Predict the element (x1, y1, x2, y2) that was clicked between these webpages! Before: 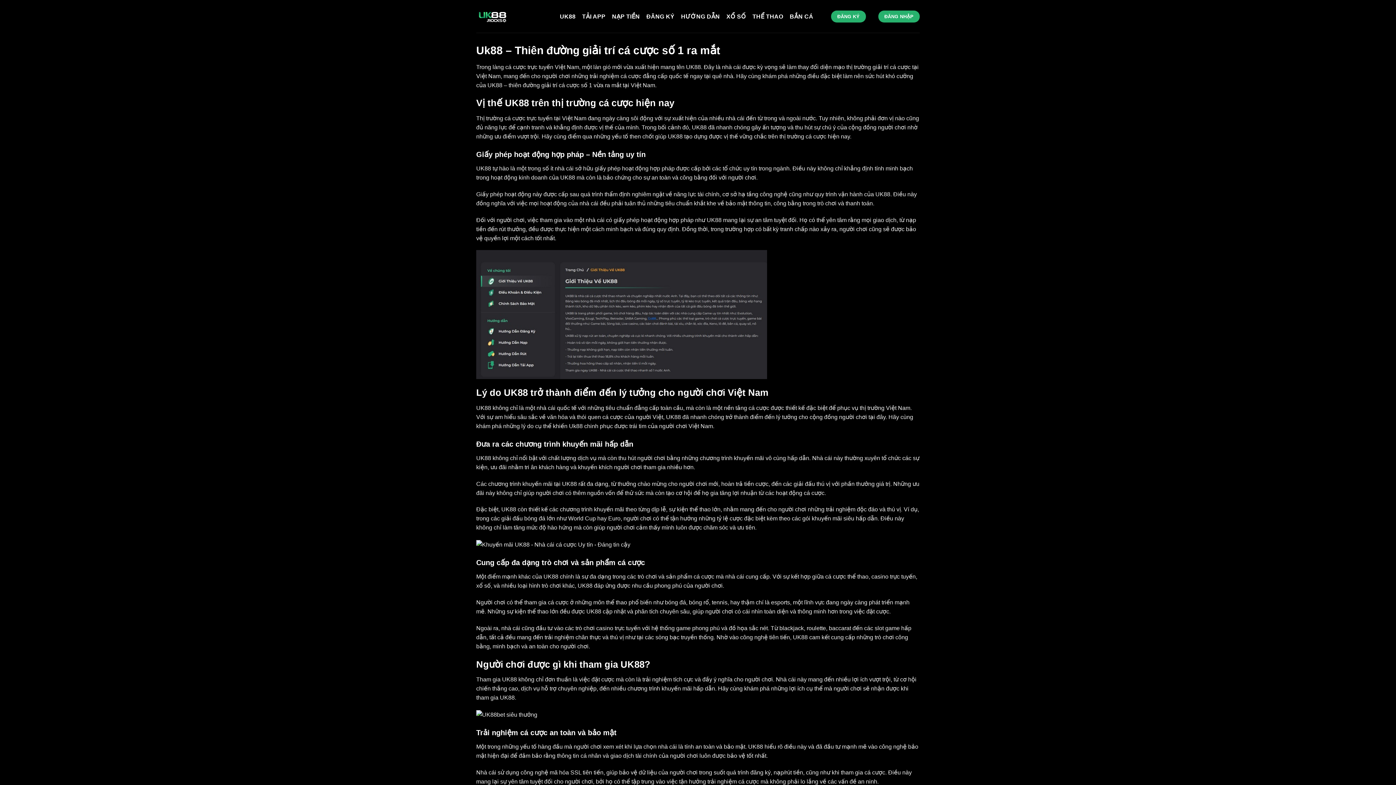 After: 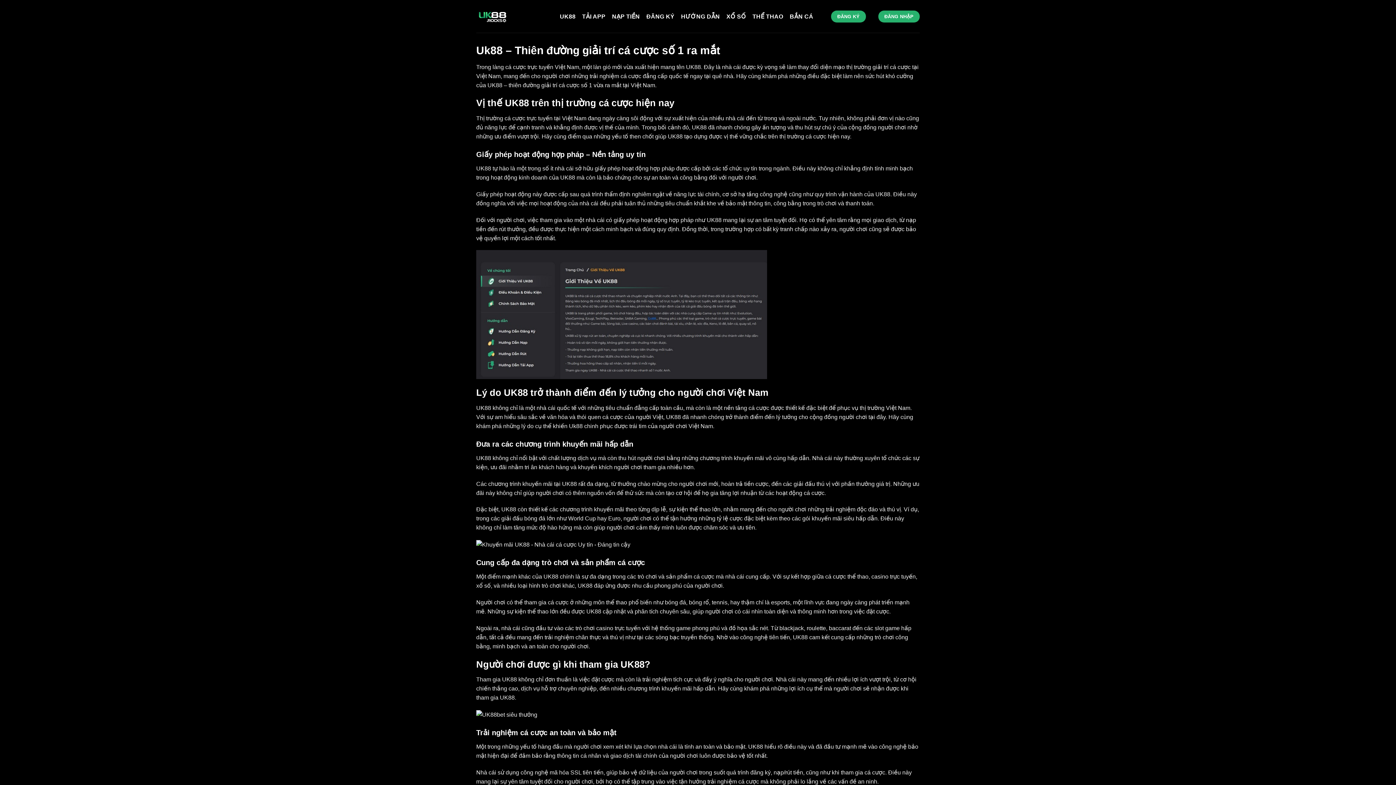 Action: bbox: (476, 0, 549, 32)